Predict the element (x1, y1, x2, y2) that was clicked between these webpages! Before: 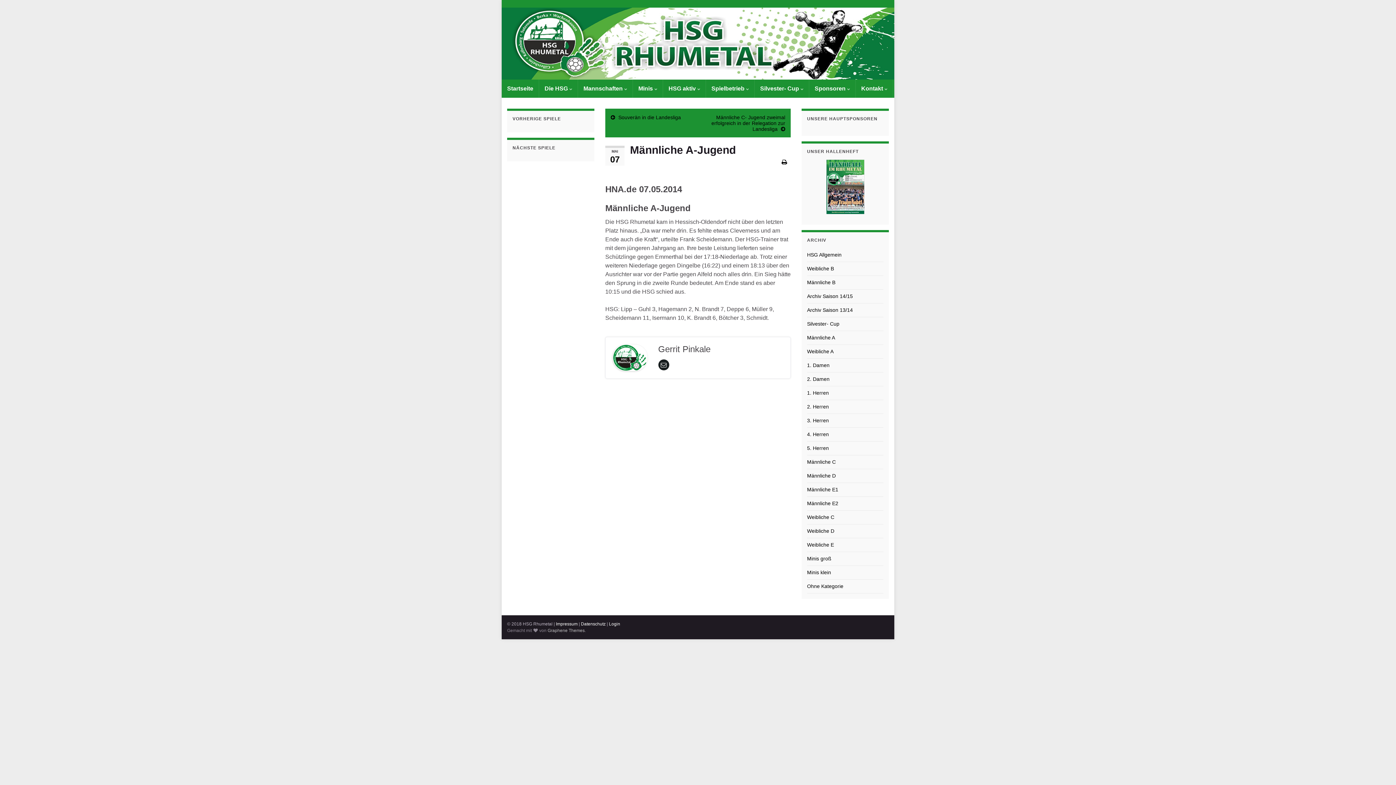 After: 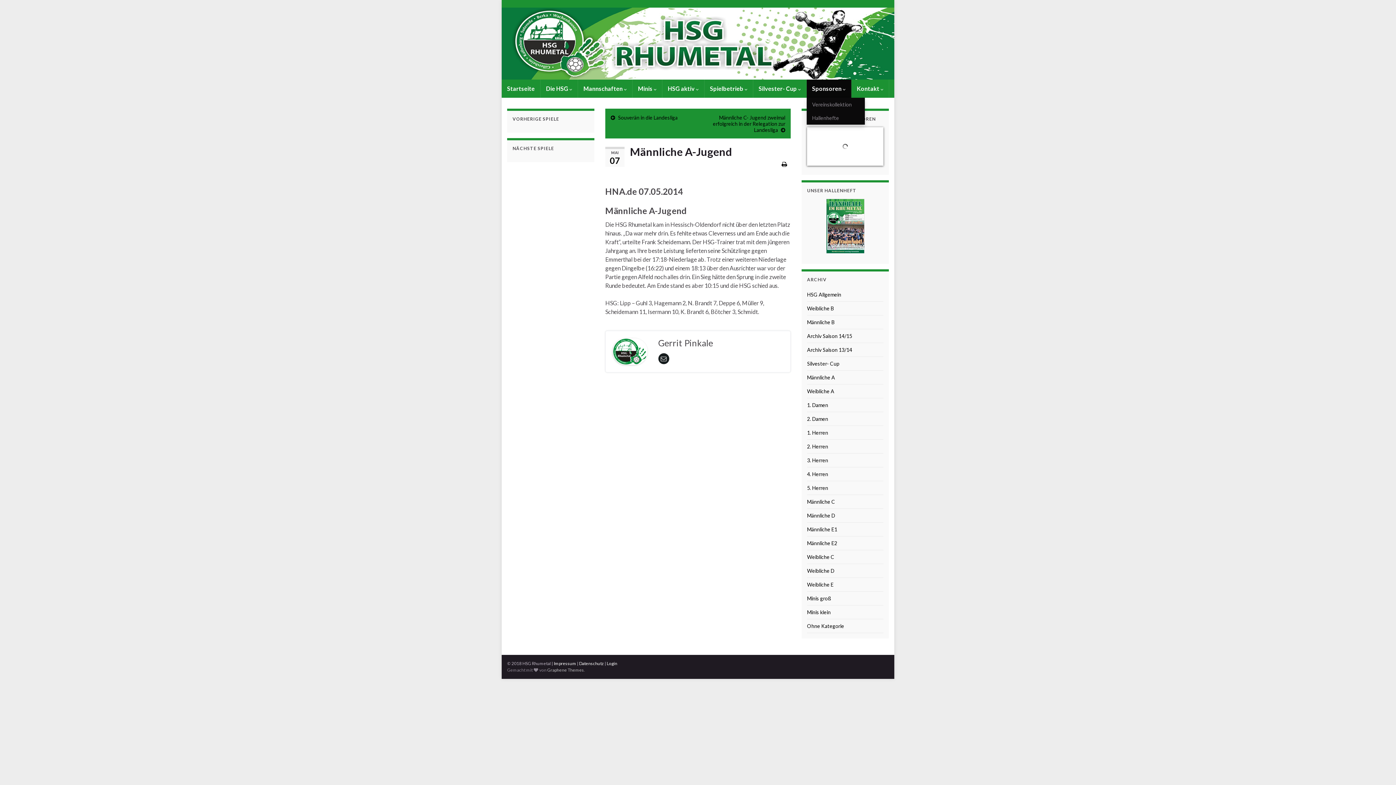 Action: bbox: (809, 79, 855, 97) label: Sponsoren 